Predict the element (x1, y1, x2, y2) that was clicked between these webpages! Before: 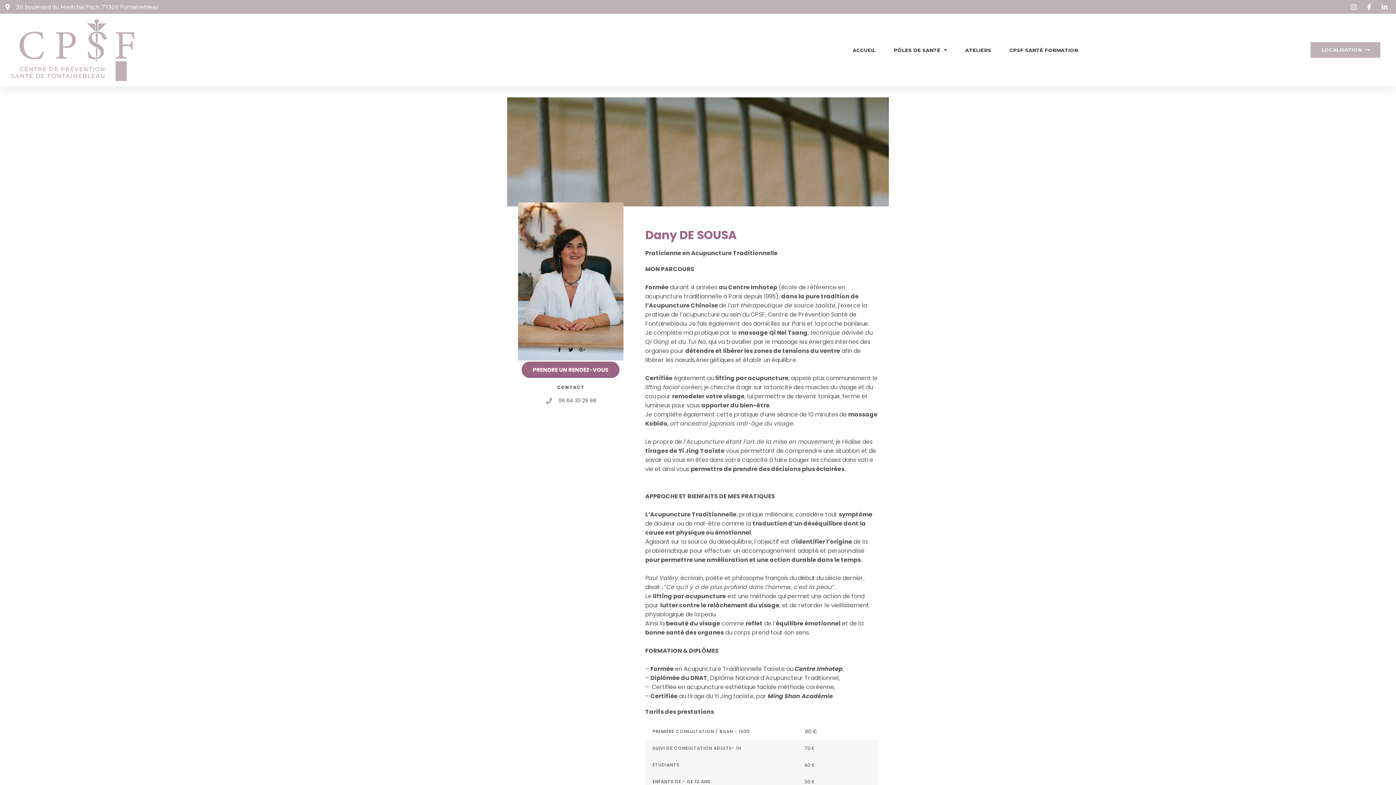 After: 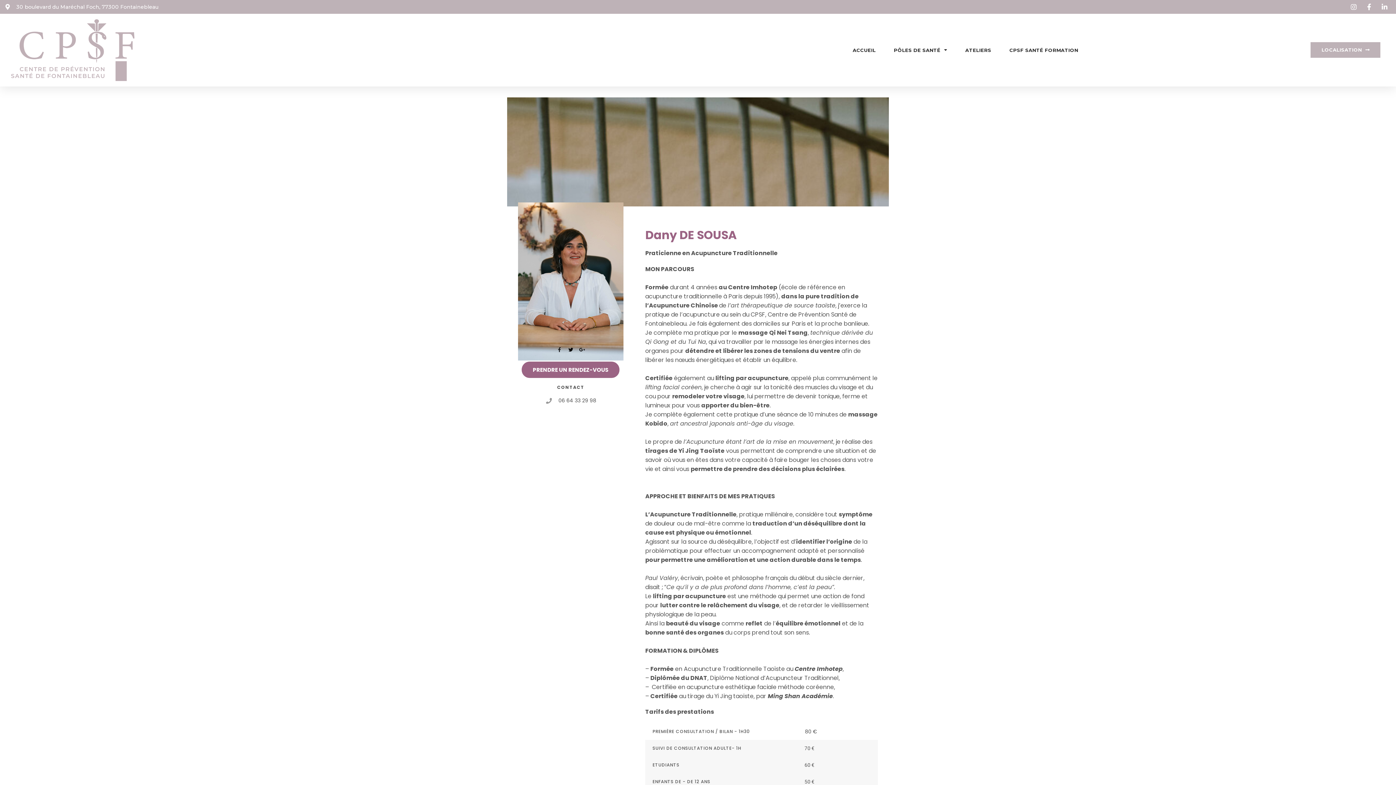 Action: bbox: (554, 345, 564, 354) label: Facebook